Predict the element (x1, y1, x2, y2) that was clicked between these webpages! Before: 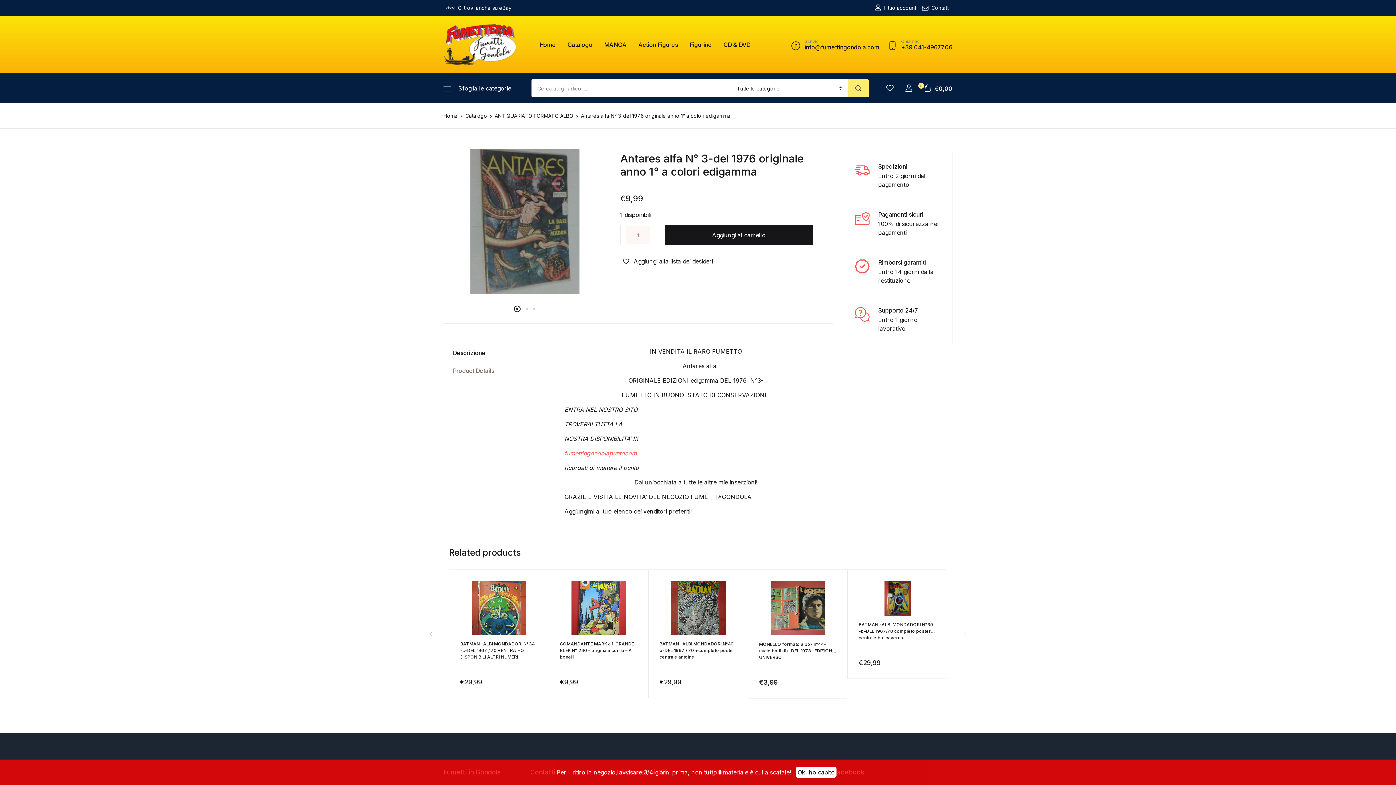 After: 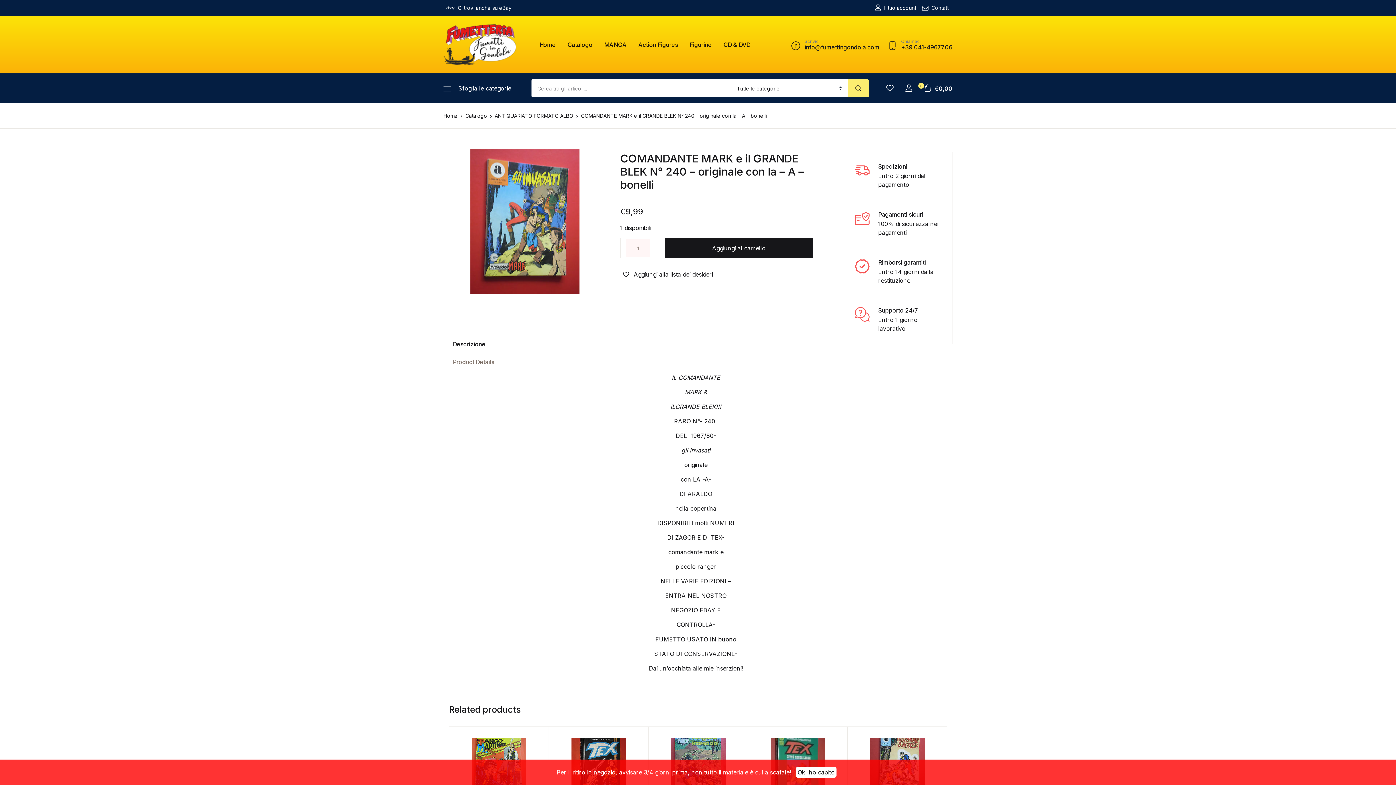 Action: bbox: (560, 641, 635, 660) label: COMANDANTE MARK e il GRANDE BLEK N° 240 – originale con la – A – bonelli